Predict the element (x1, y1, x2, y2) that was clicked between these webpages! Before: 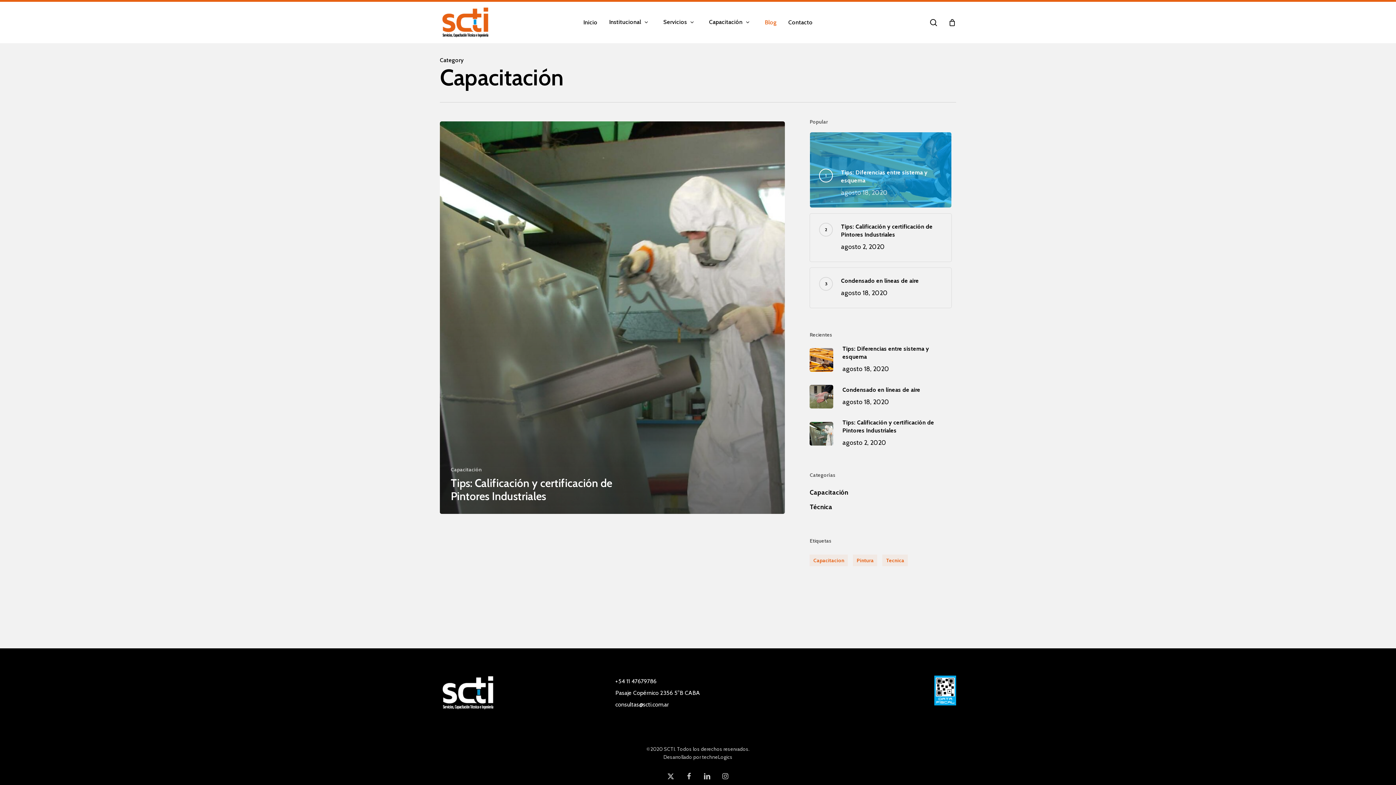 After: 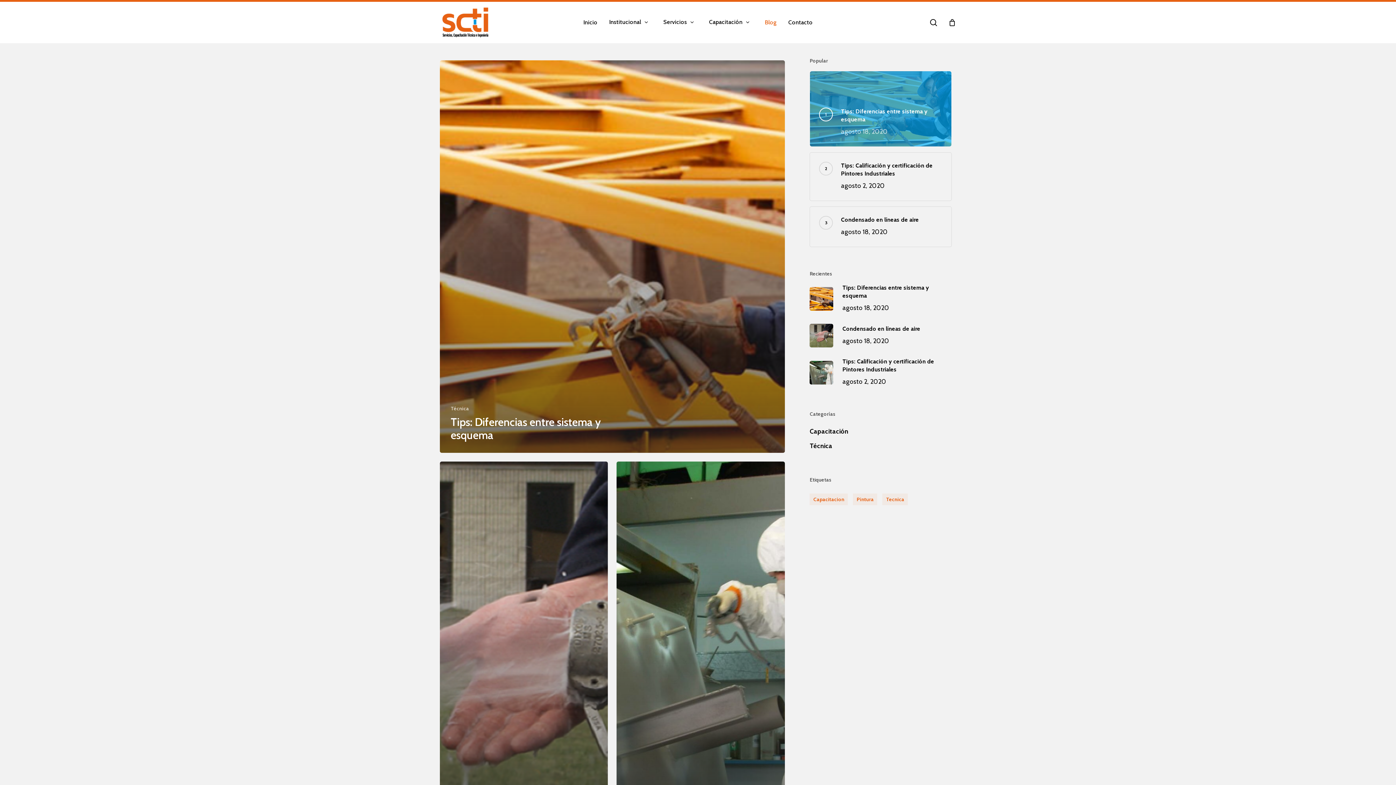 Action: label: Blog bbox: (759, 19, 782, 25)